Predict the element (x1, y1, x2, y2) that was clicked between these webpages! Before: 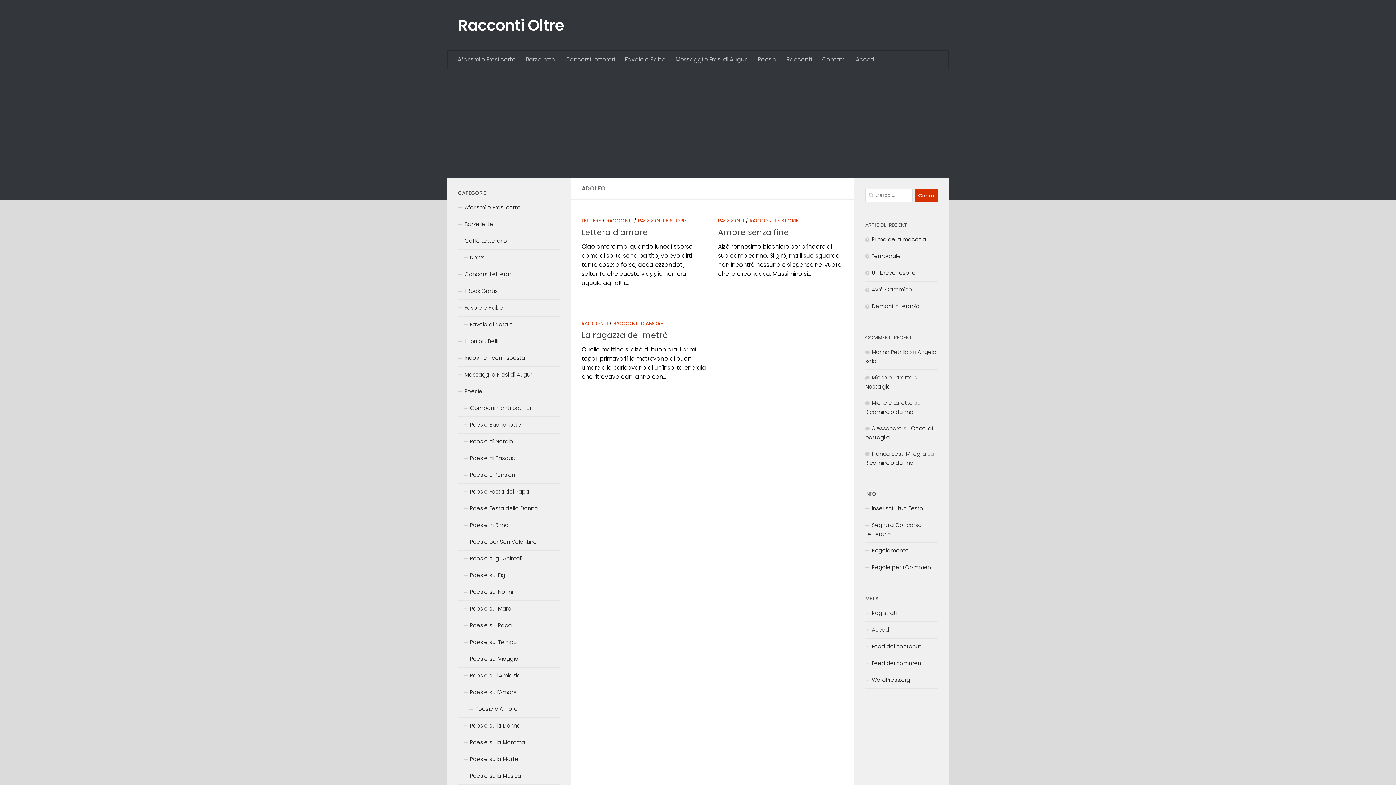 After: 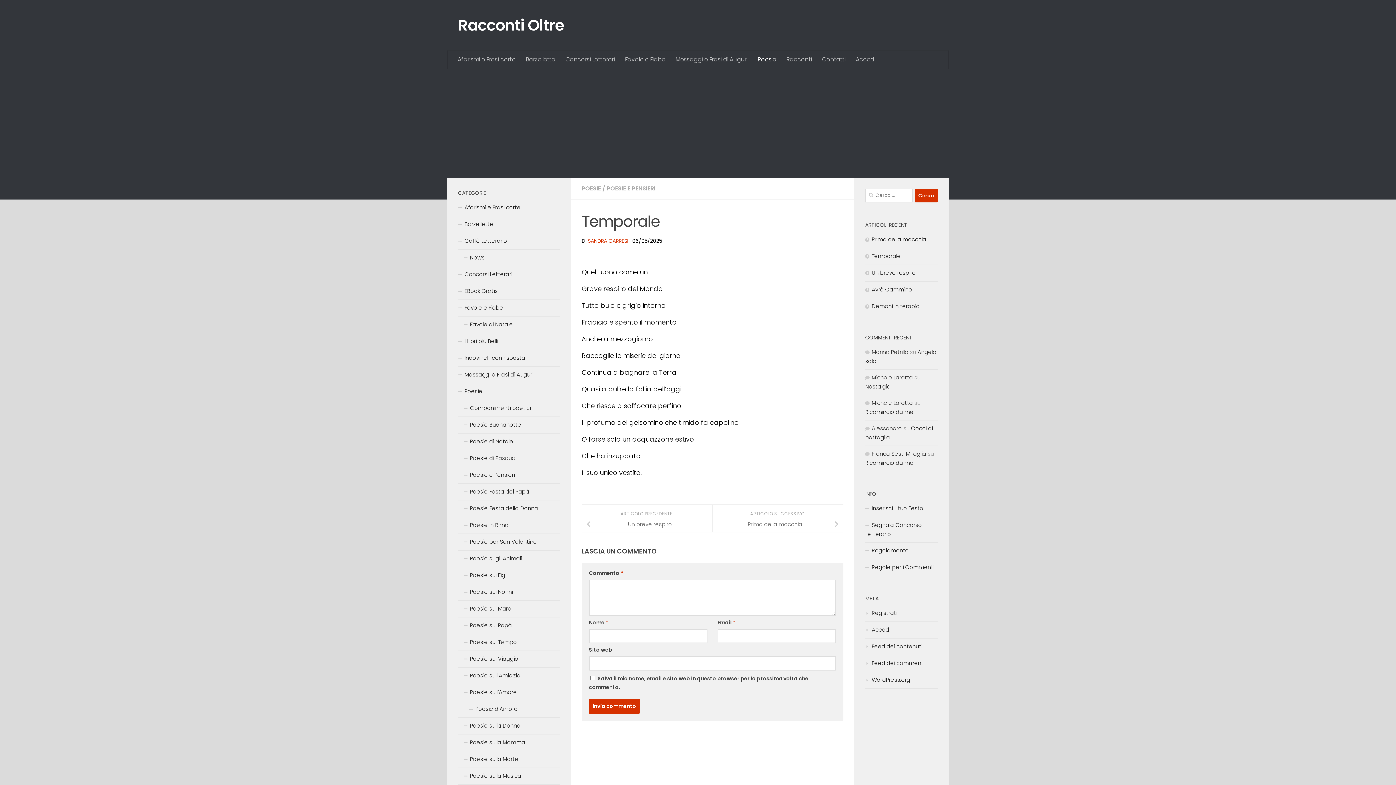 Action: bbox: (865, 252, 901, 260) label: Temporale